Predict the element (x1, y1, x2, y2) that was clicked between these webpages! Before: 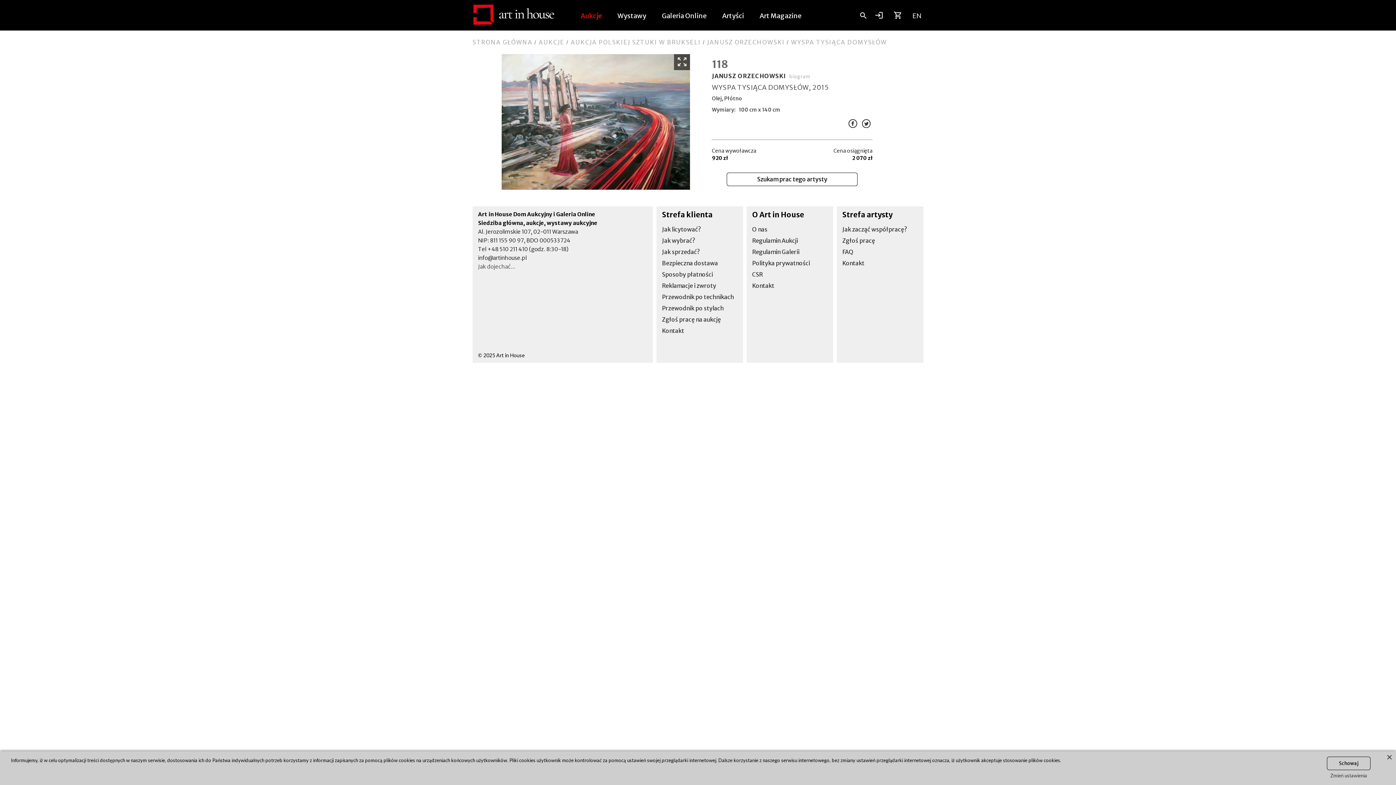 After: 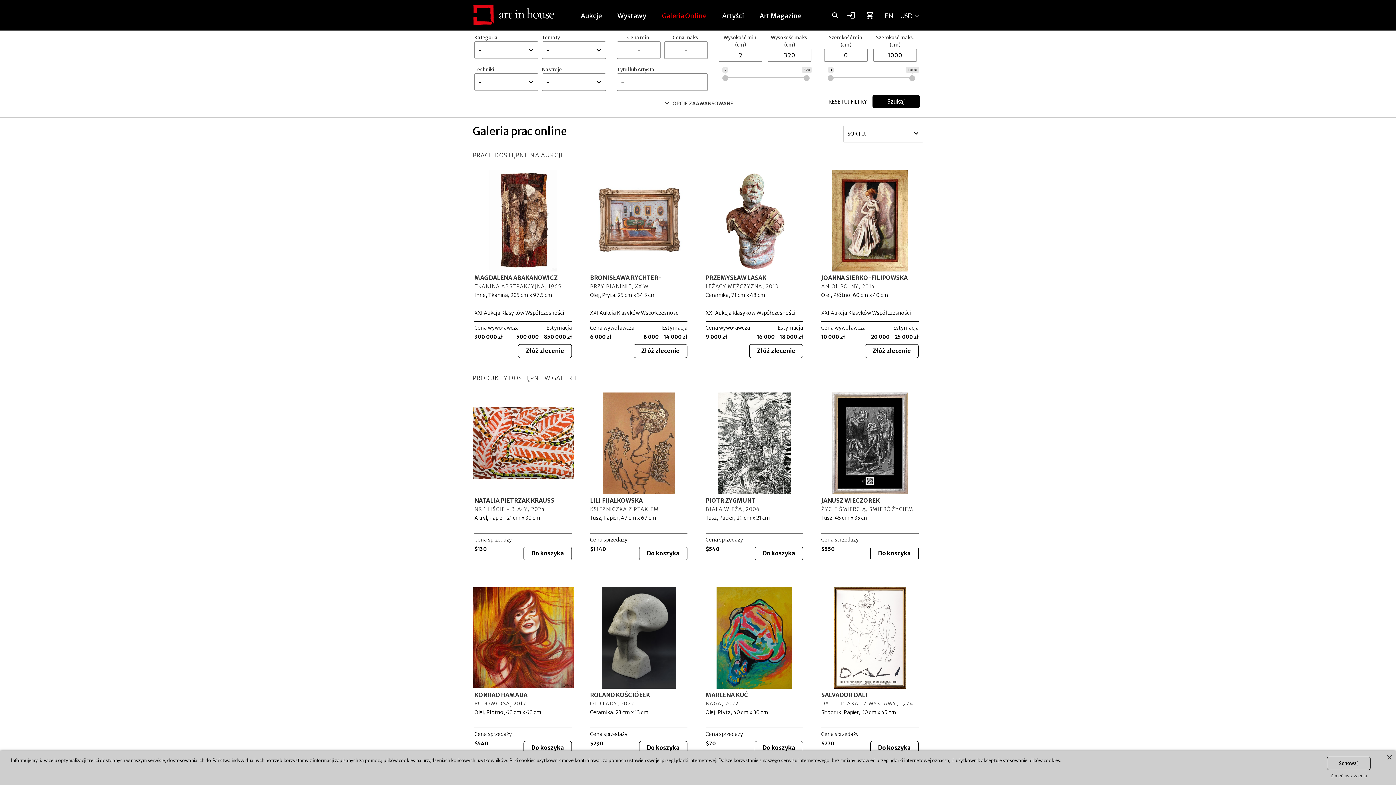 Action: label: Galeria Online bbox: (654, 11, 714, 31)